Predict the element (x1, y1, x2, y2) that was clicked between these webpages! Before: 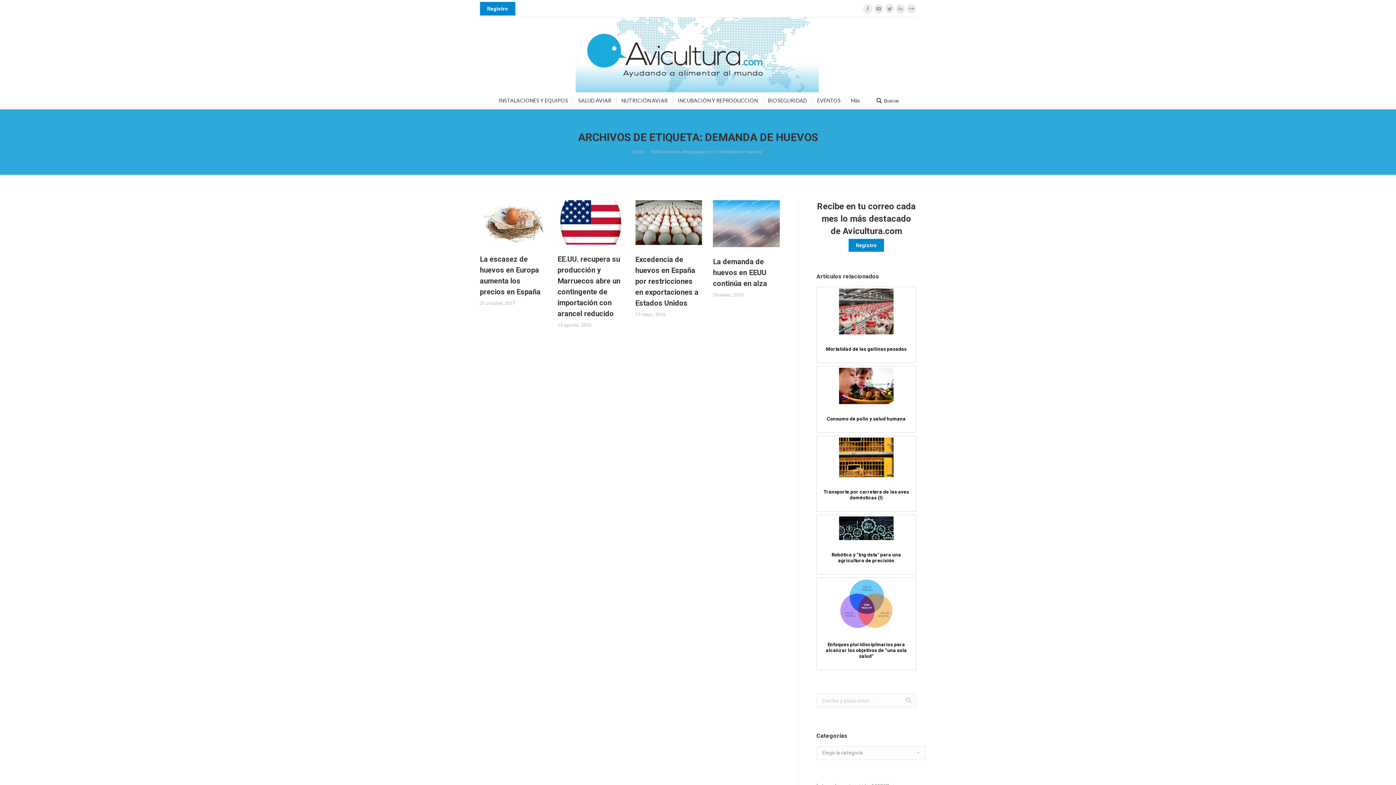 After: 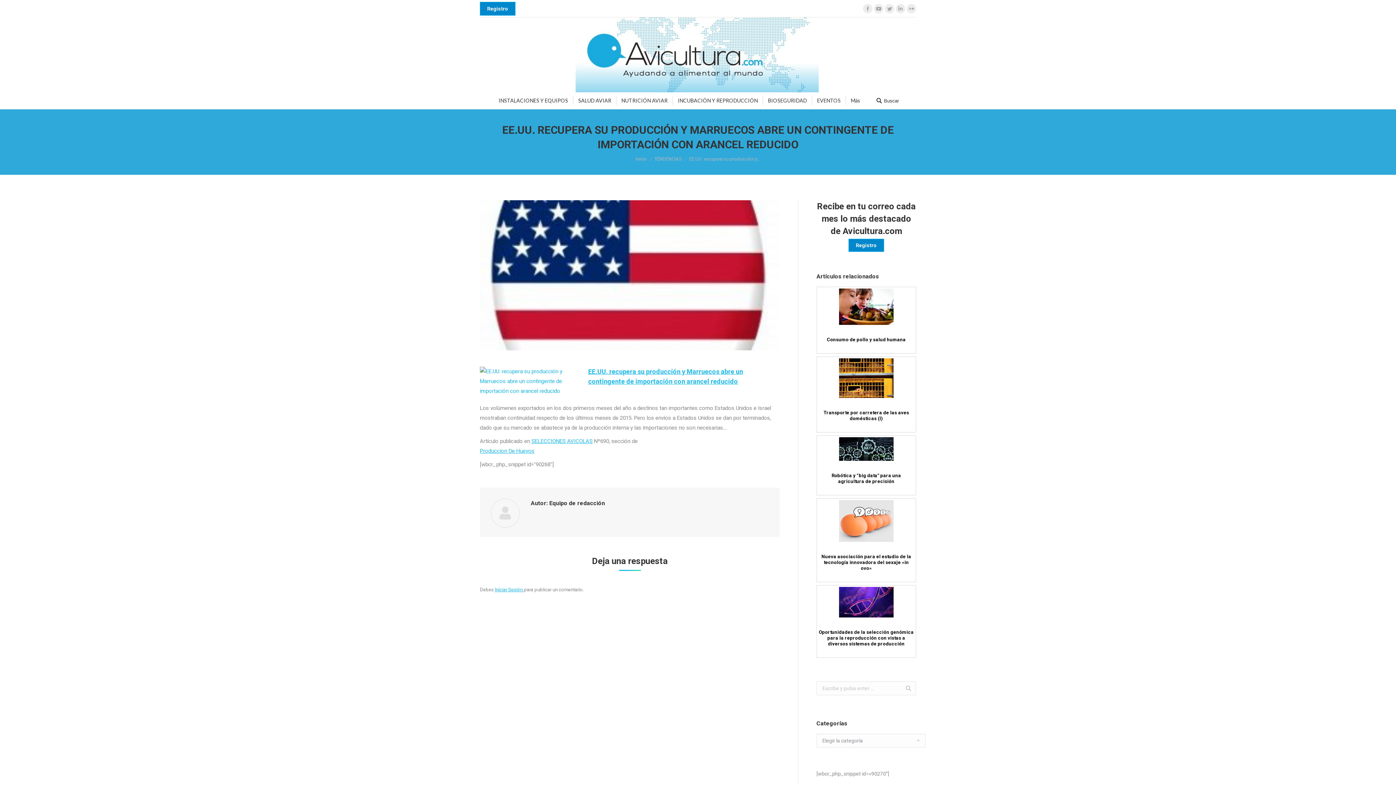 Action: bbox: (557, 200, 624, 244)